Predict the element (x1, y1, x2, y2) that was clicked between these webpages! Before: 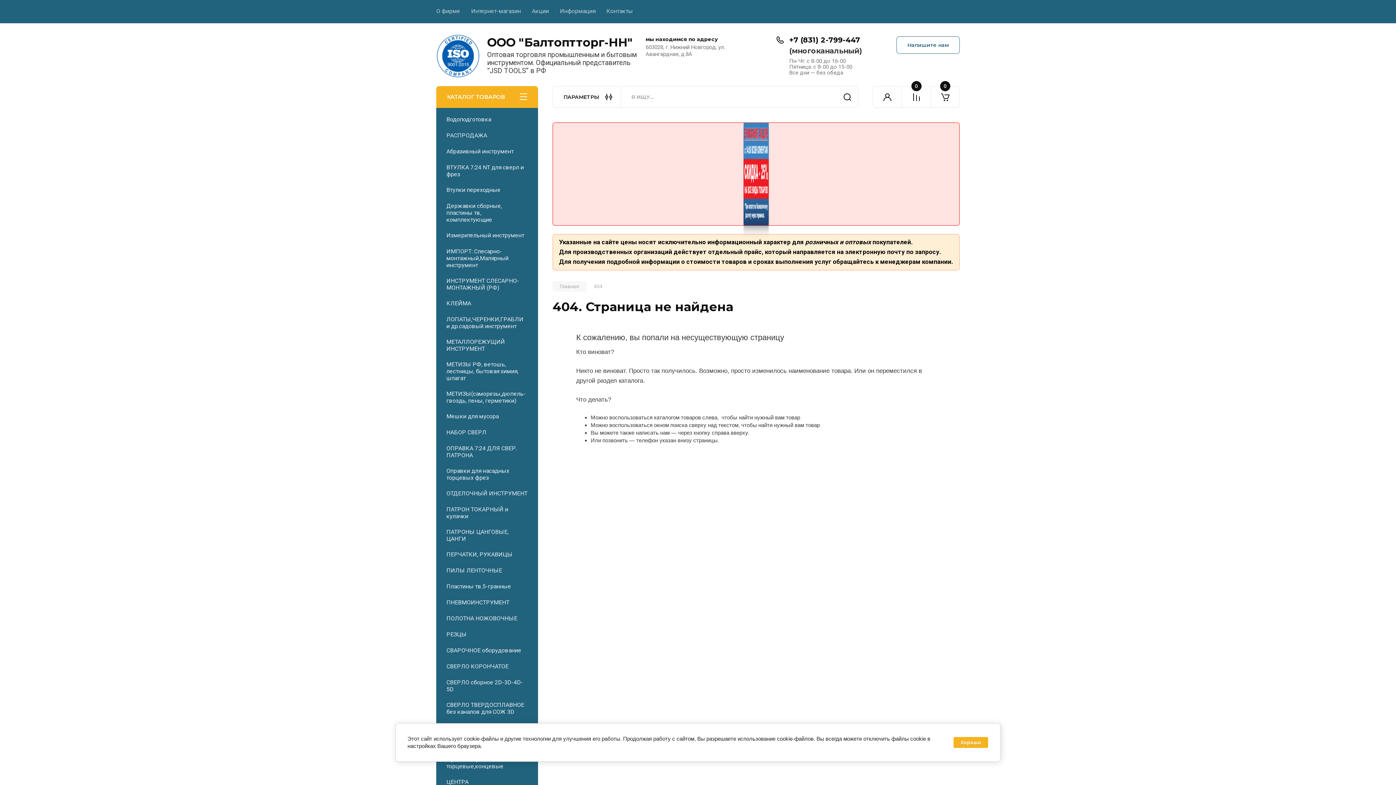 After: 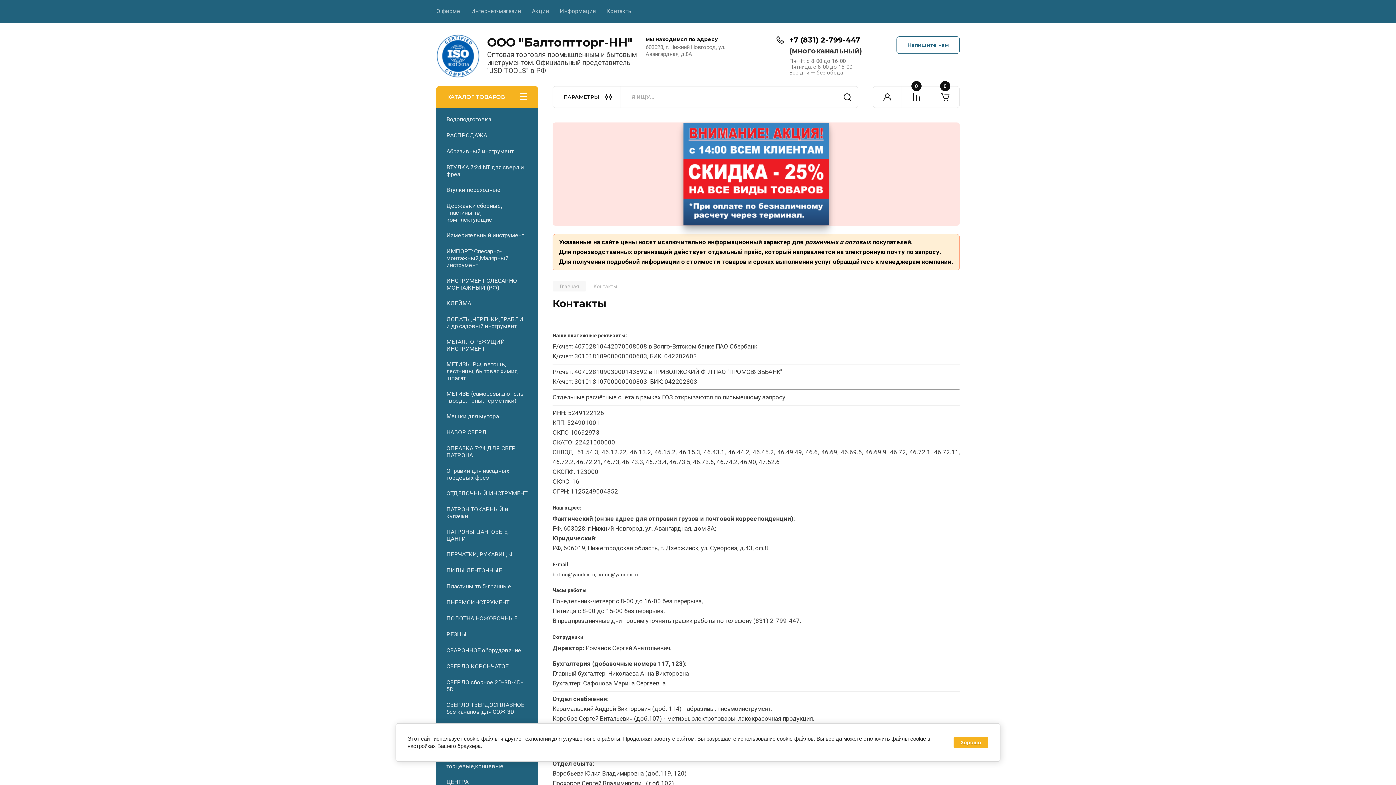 Action: bbox: (595, 0, 633, 23) label: Контакты